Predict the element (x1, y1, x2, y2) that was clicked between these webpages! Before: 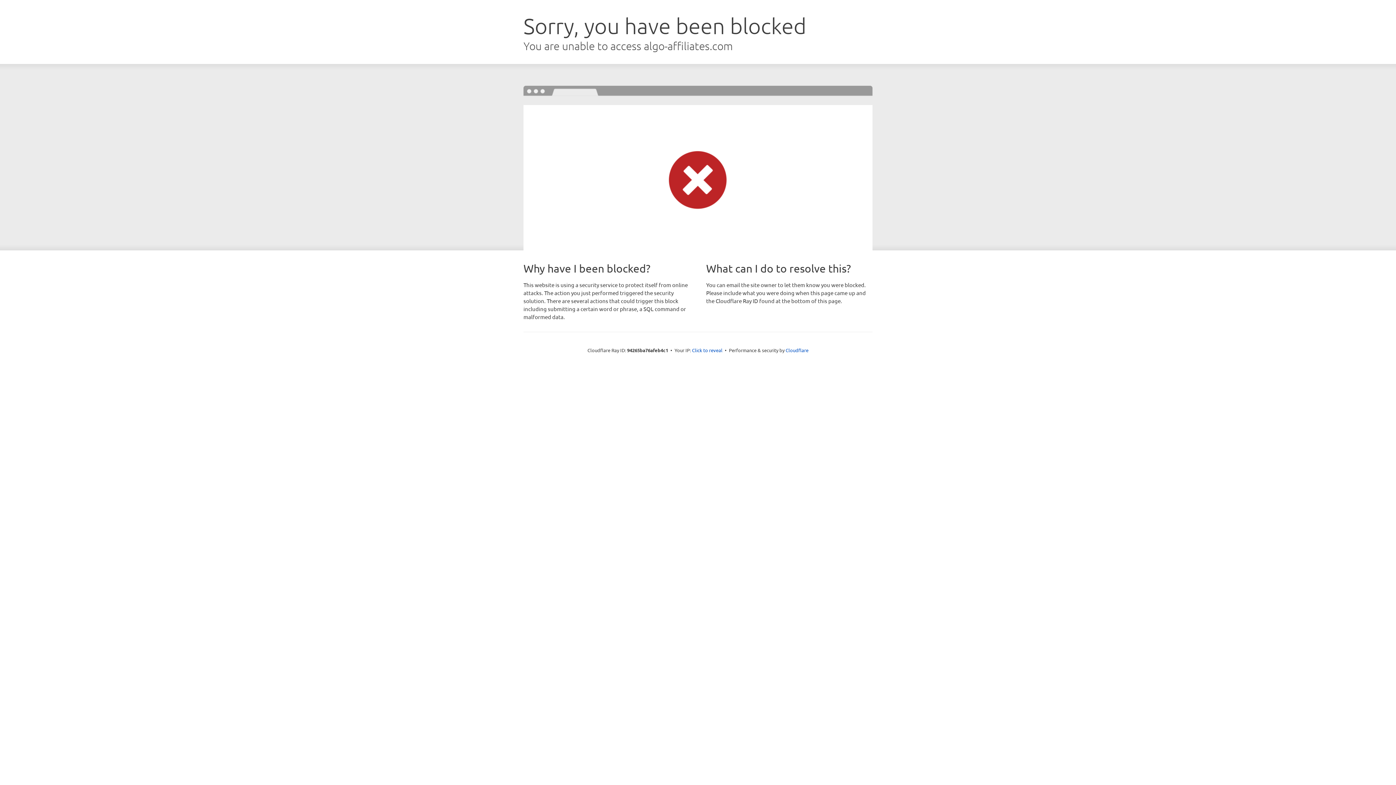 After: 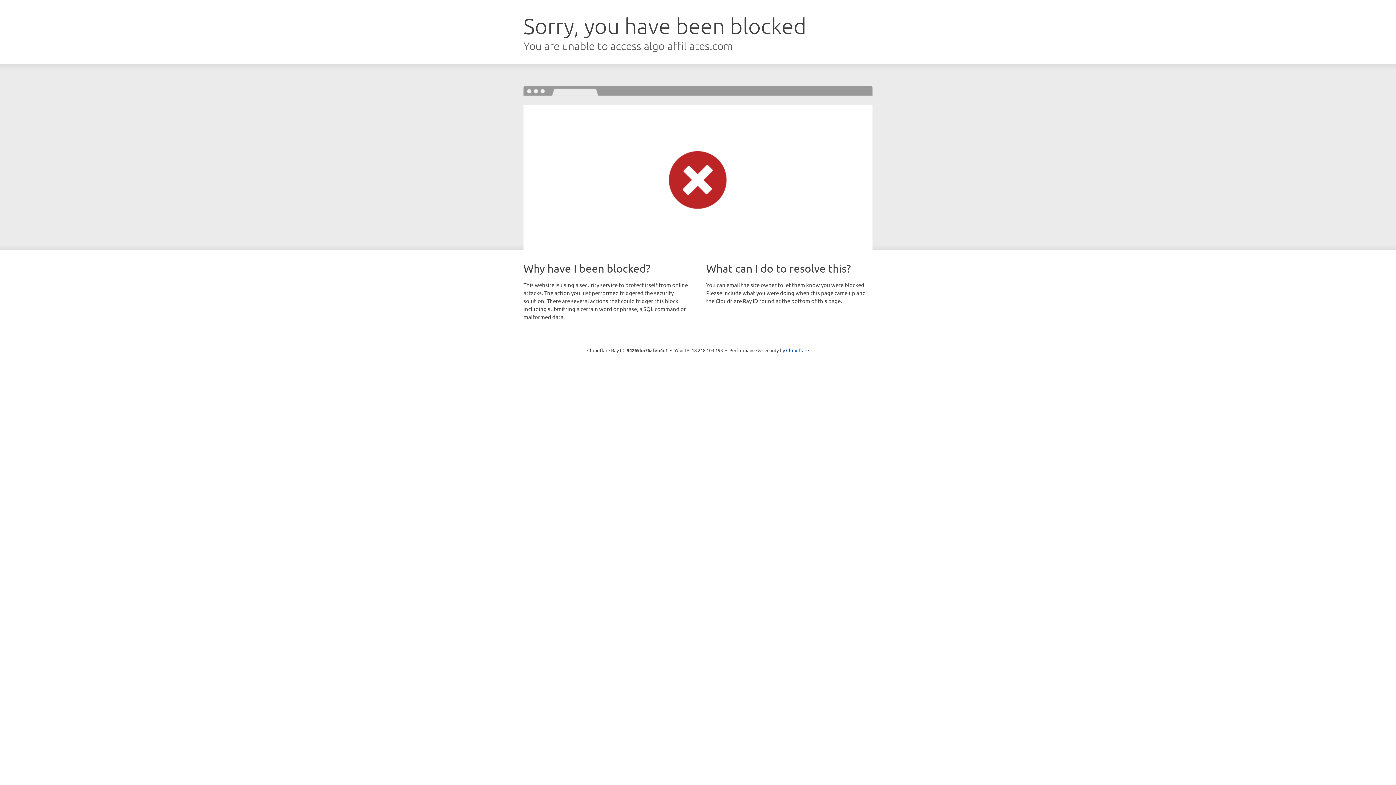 Action: label: Click to reveal bbox: (692, 346, 722, 353)